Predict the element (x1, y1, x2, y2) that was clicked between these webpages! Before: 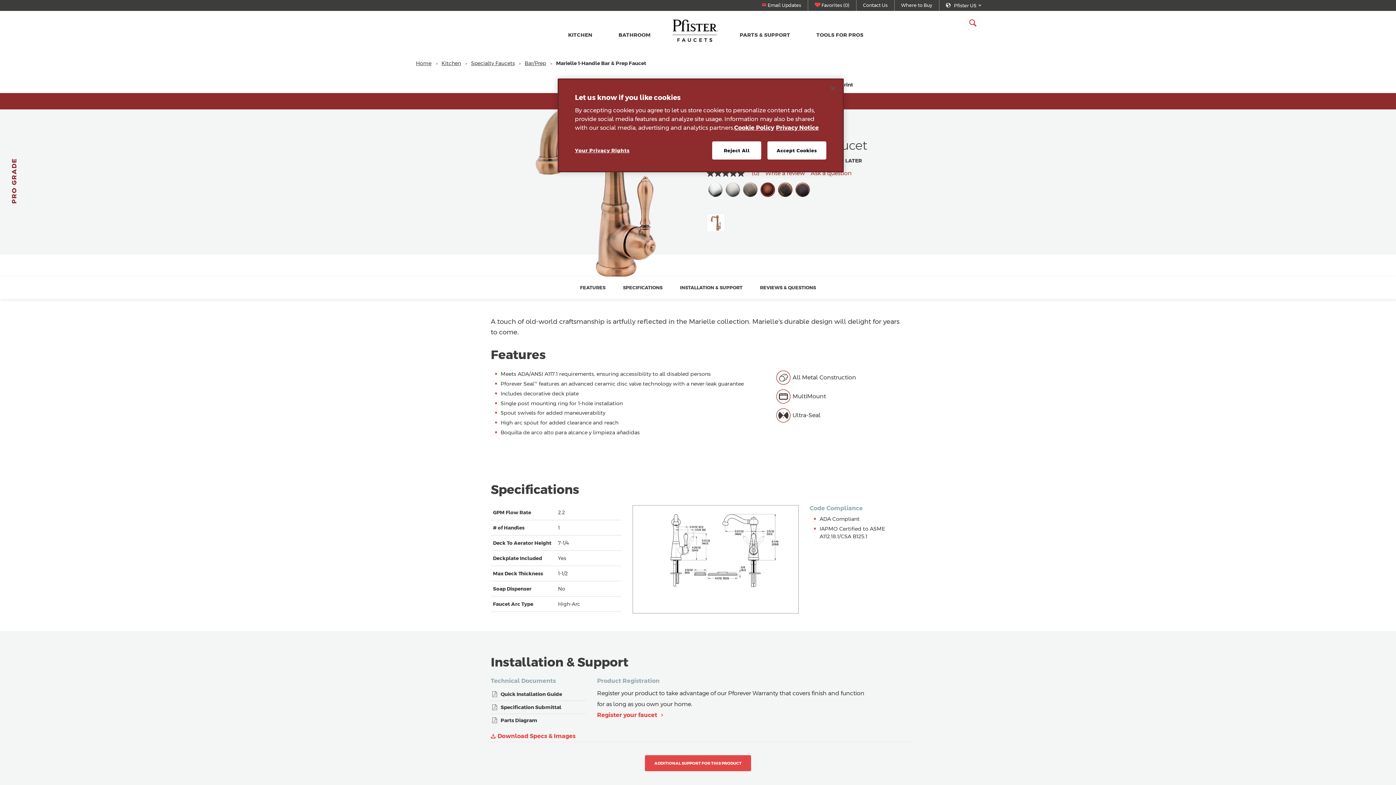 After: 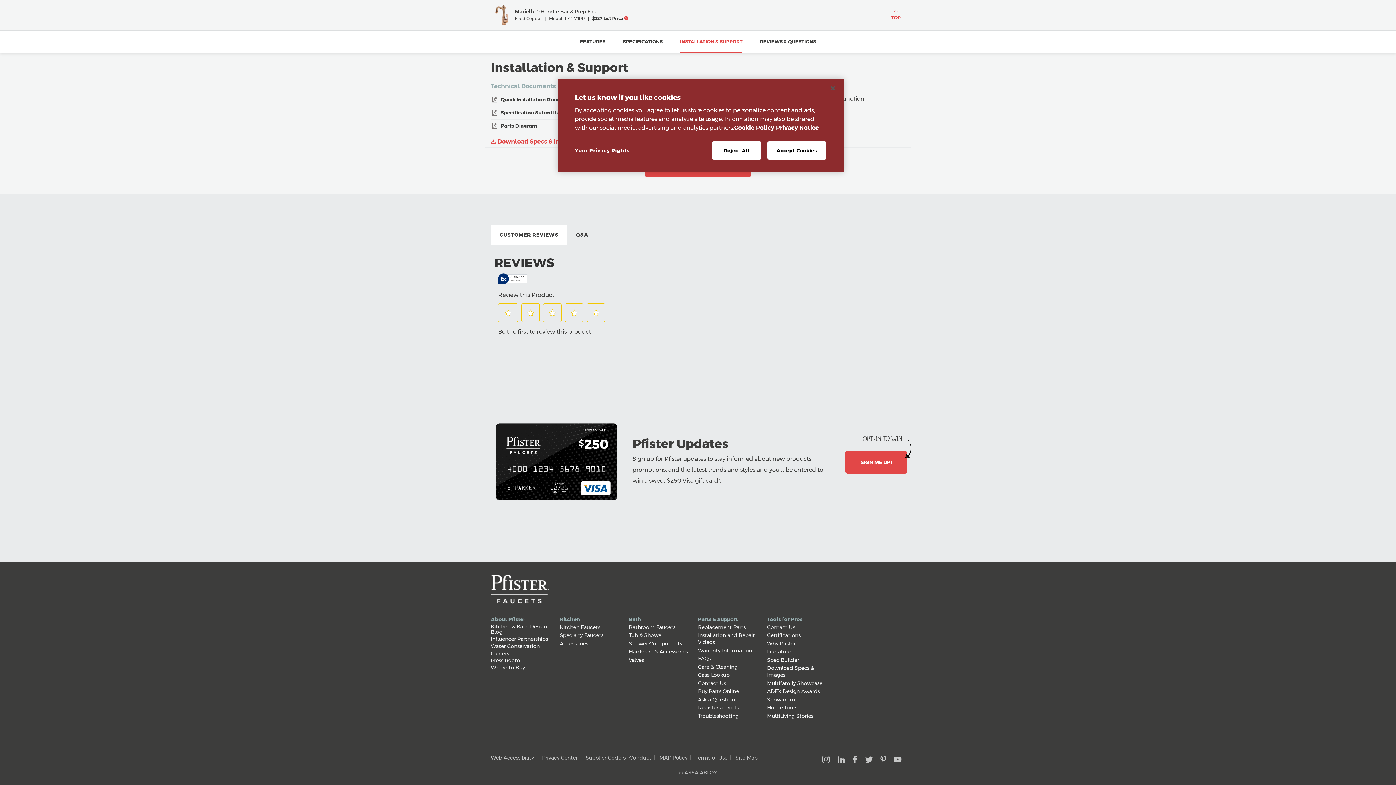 Action: label: REVIEWS & QUESTIONS bbox: (751, 276, 824, 299)